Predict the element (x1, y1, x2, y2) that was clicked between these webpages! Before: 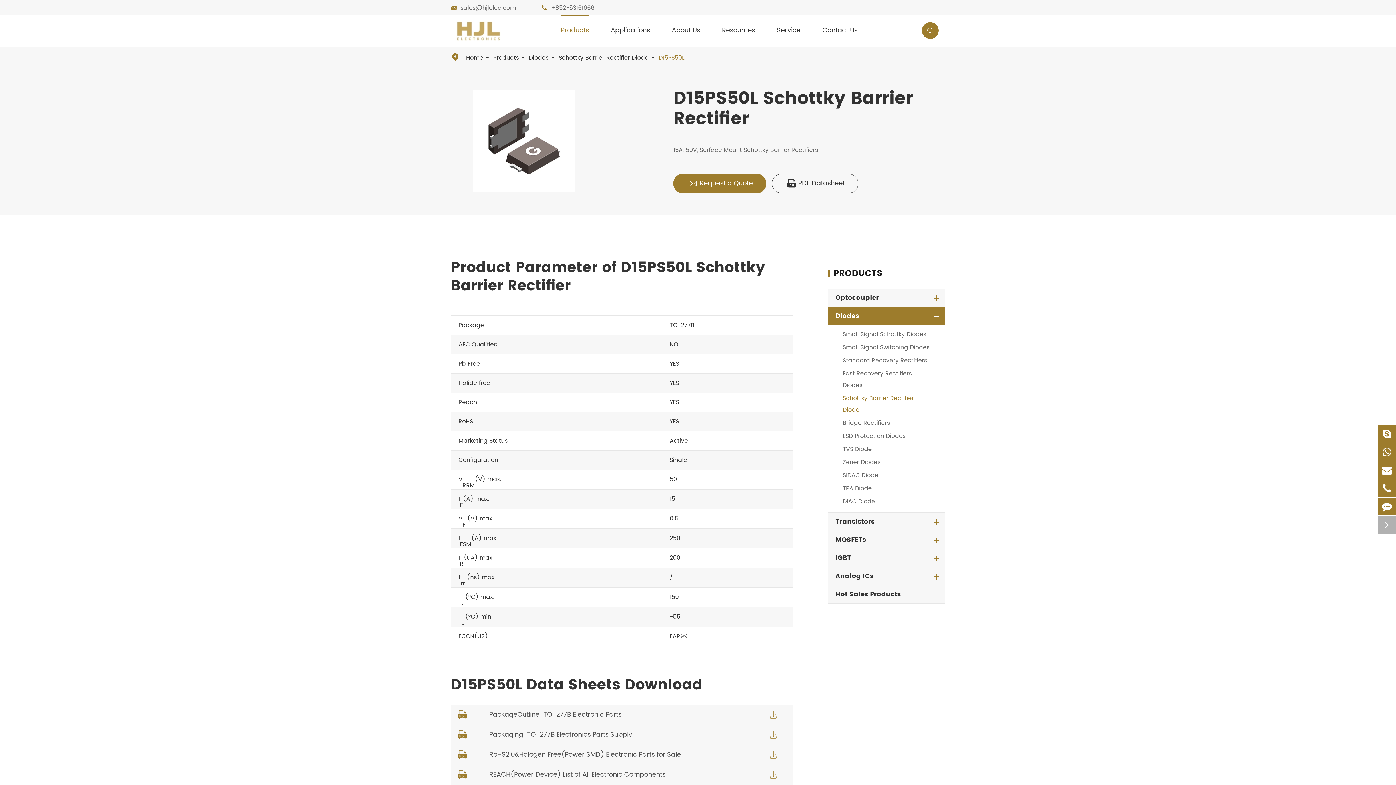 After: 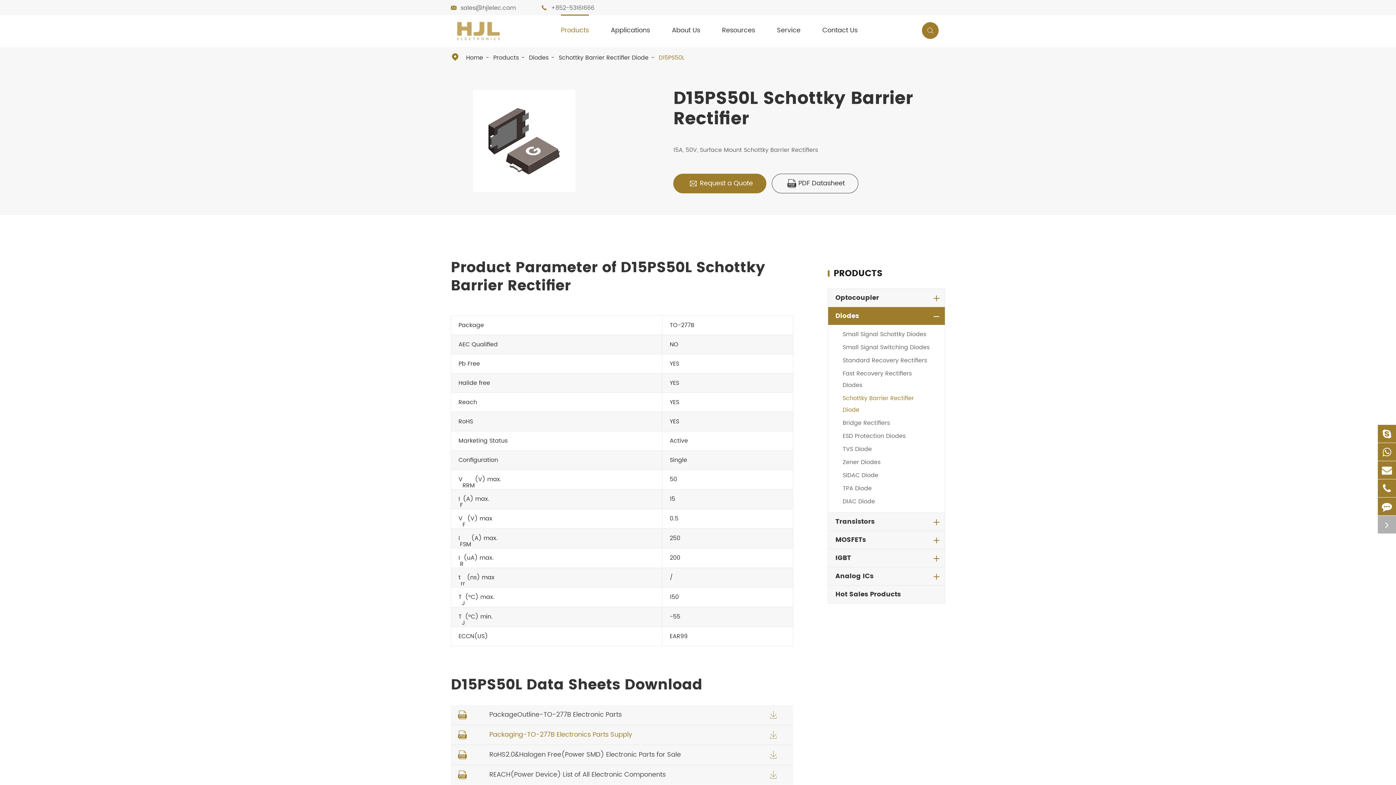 Action: bbox: (489, 729, 632, 740) label: Packaging-TO-277B Electronics Parts Supply